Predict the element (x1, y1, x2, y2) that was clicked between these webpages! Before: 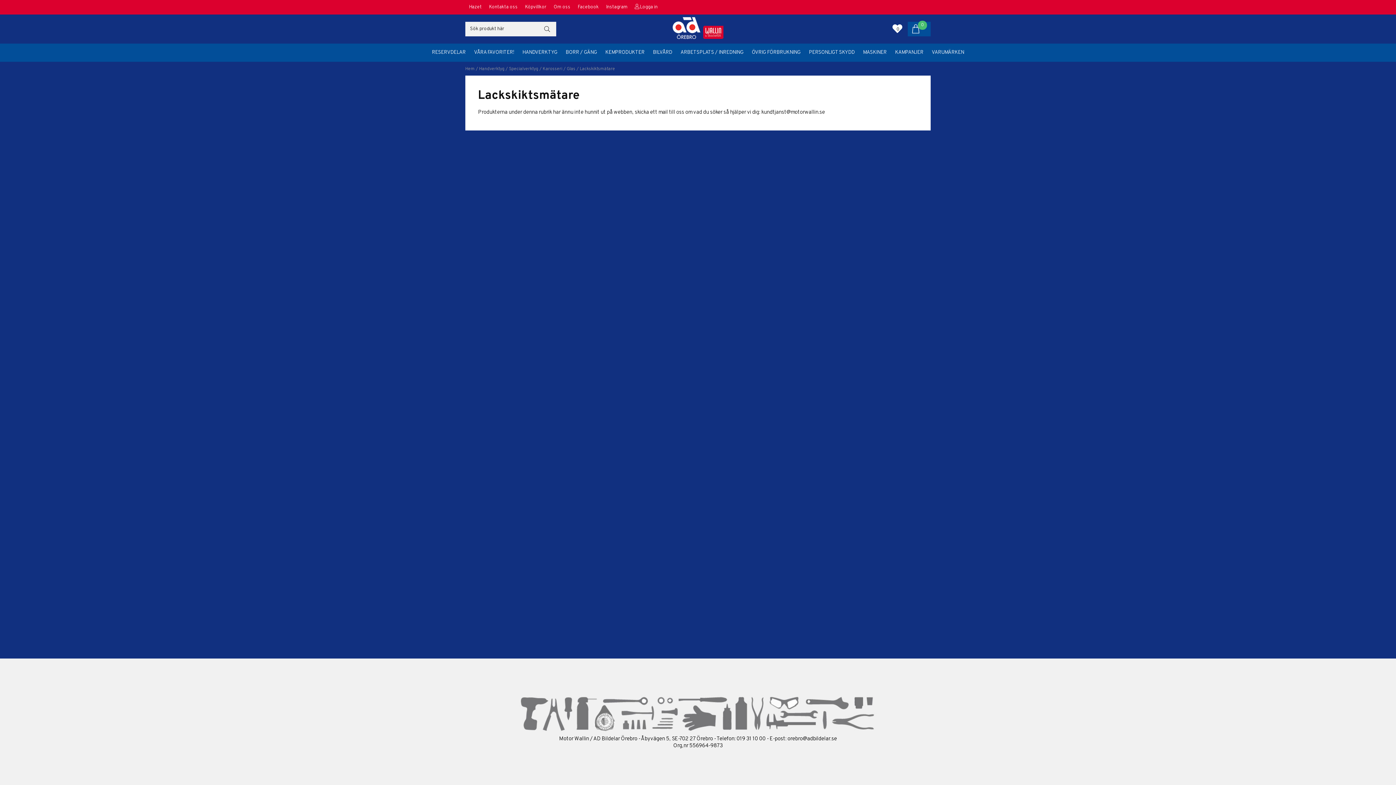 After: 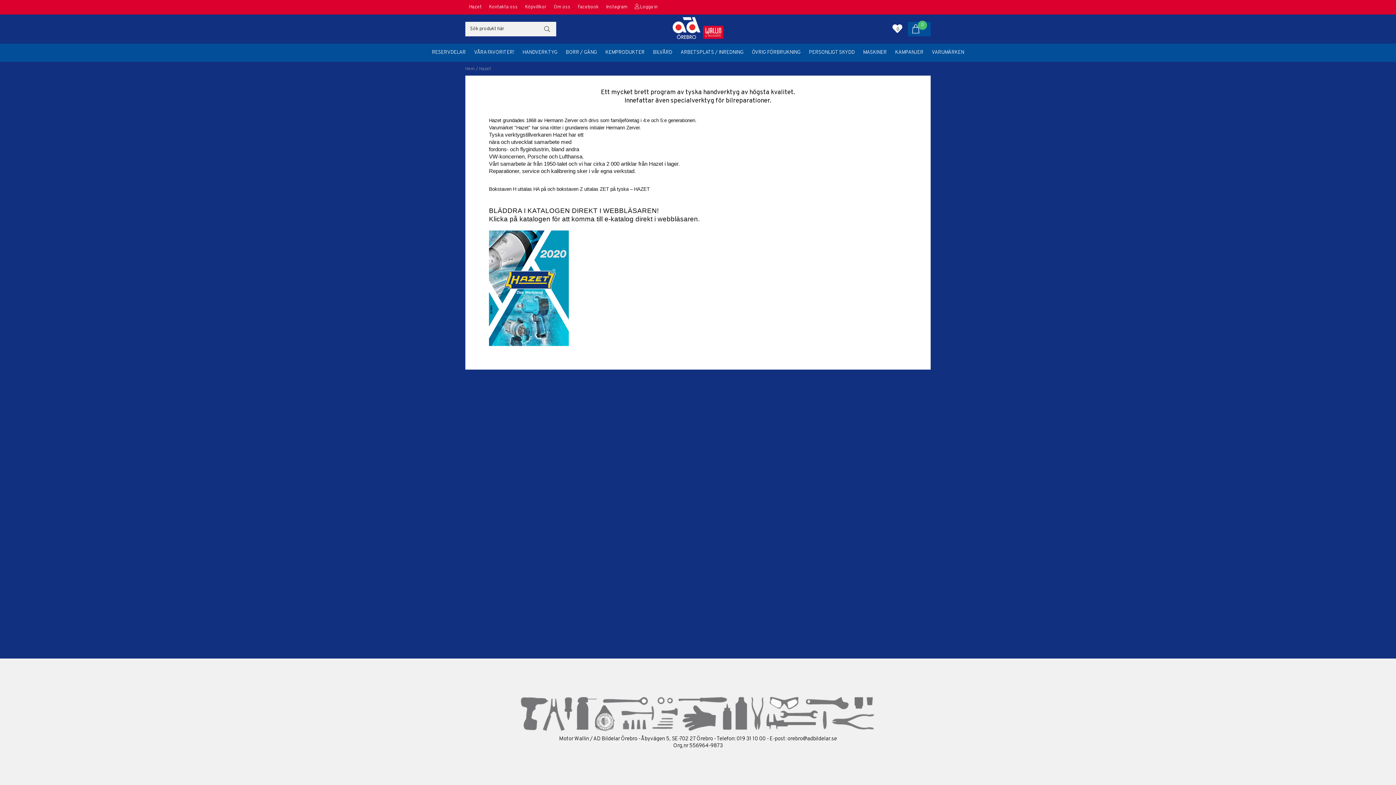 Action: bbox: (465, 0, 485, 14) label: Hazet